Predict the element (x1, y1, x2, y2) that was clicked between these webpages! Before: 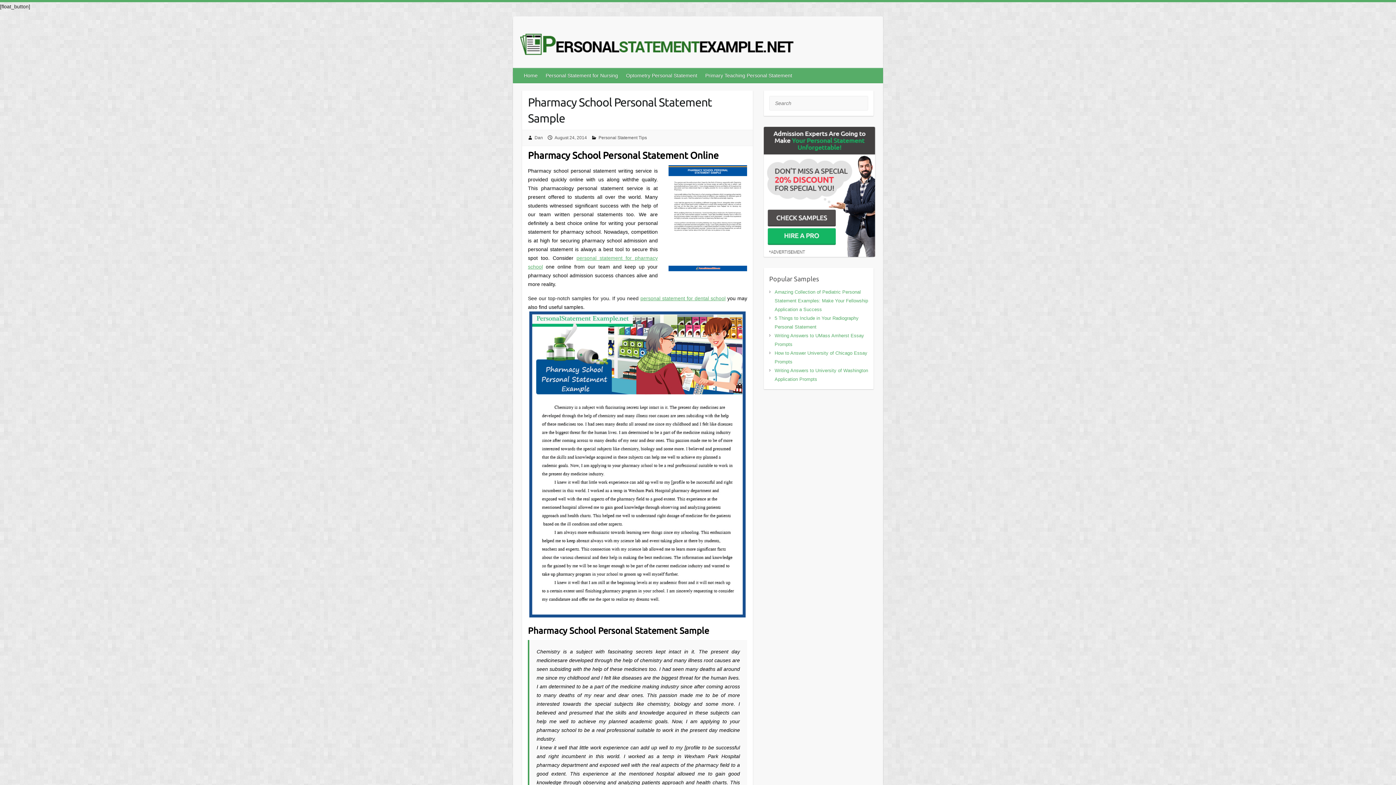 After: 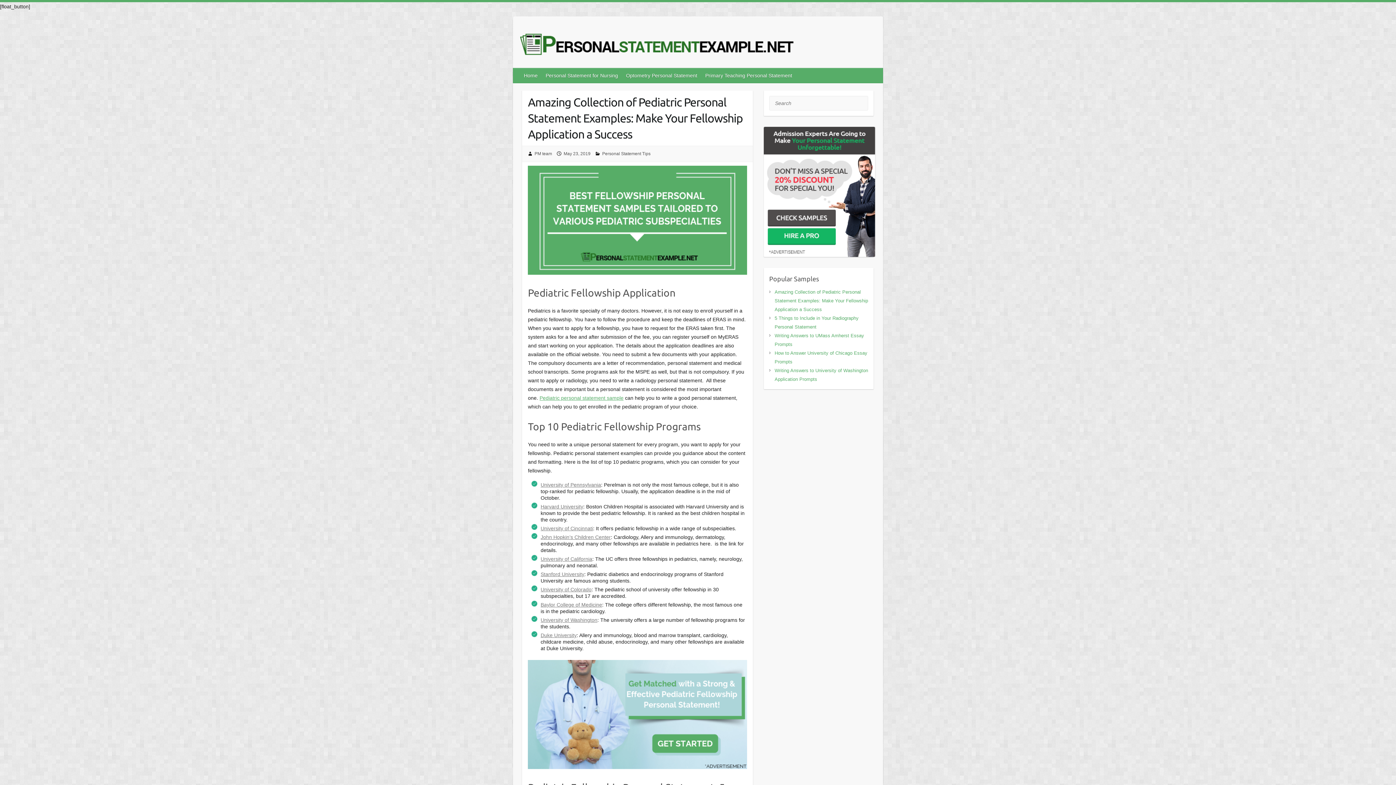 Action: label: Amazing Collection of Pediatric Personal Statement Examples: Make Your Fellowship Application a Success bbox: (774, 289, 868, 312)